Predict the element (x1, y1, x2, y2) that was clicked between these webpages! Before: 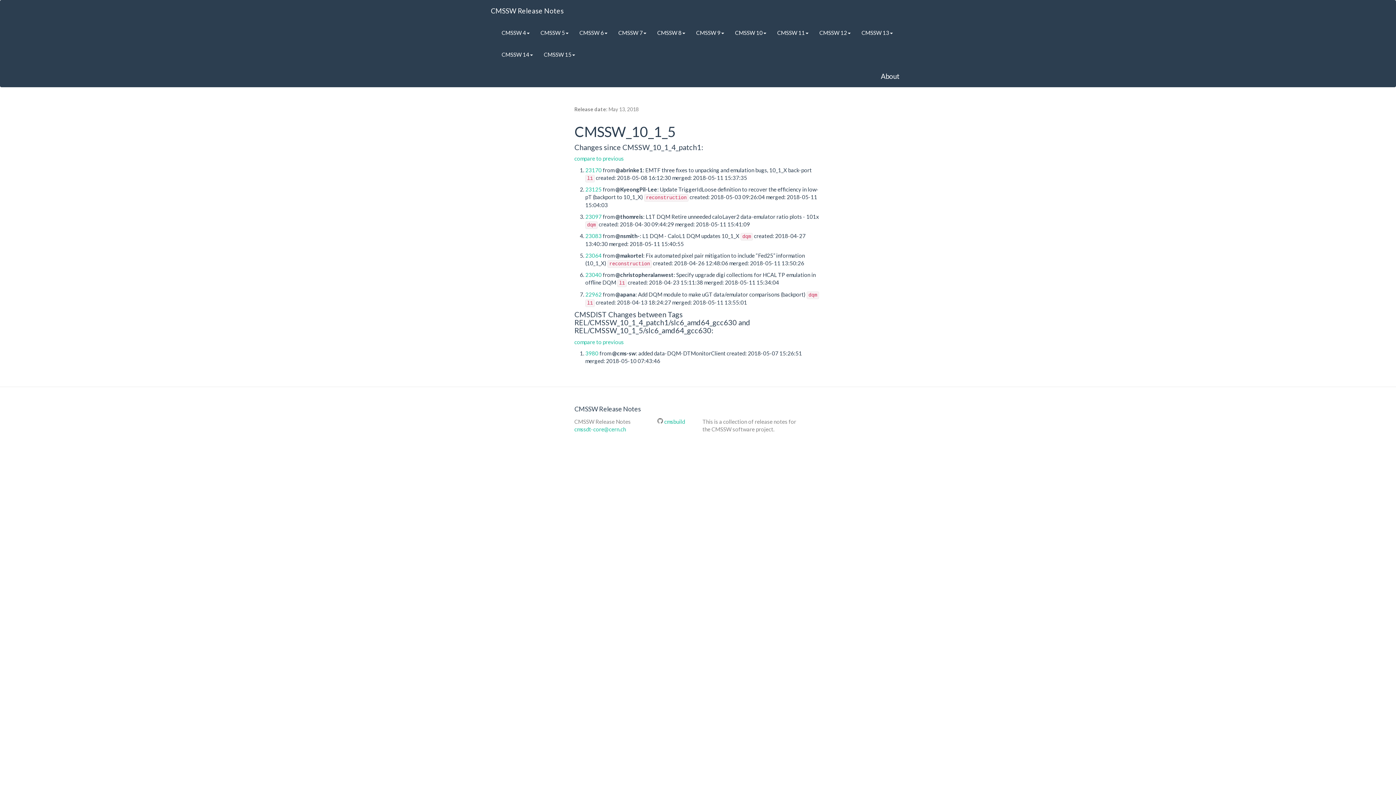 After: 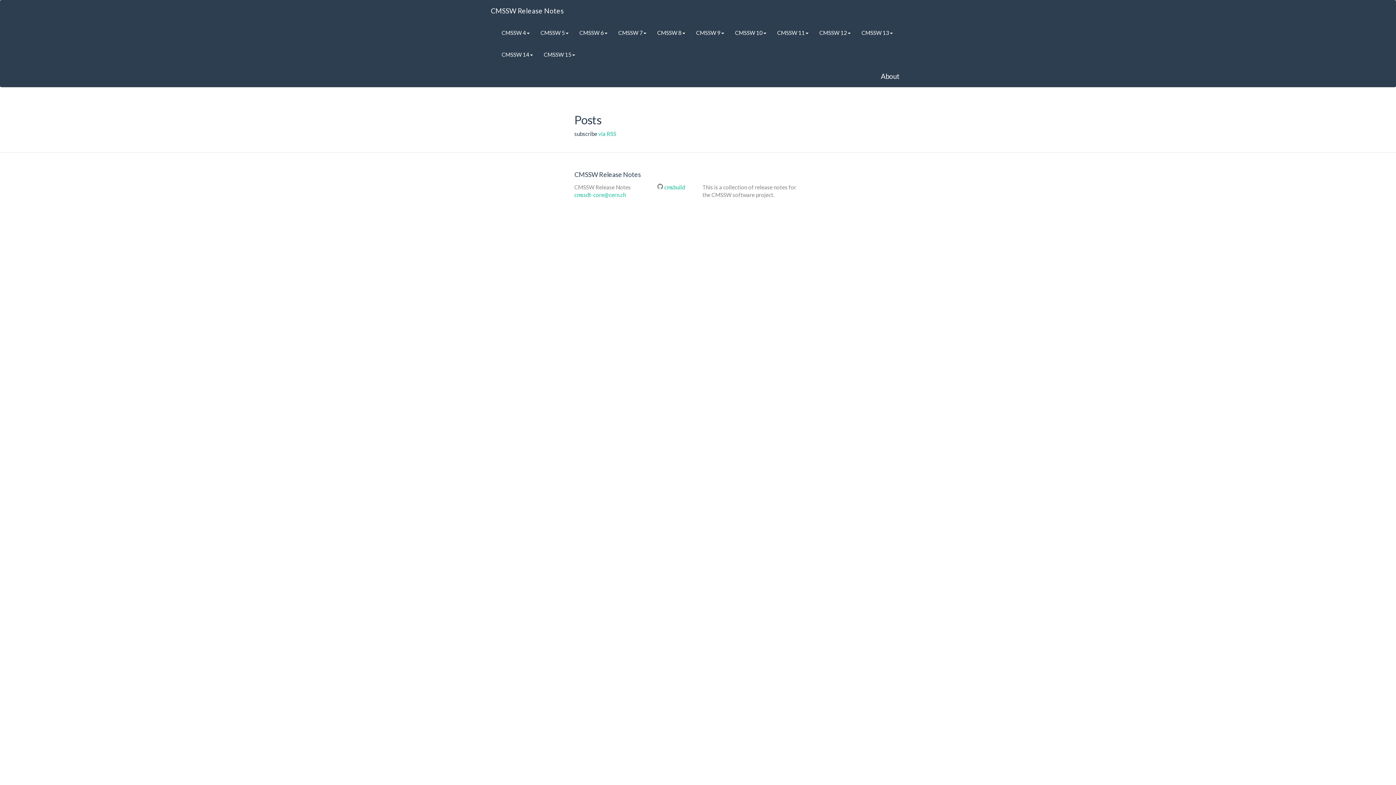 Action: bbox: (485, 0, 569, 21) label: CMSSW Release Notes